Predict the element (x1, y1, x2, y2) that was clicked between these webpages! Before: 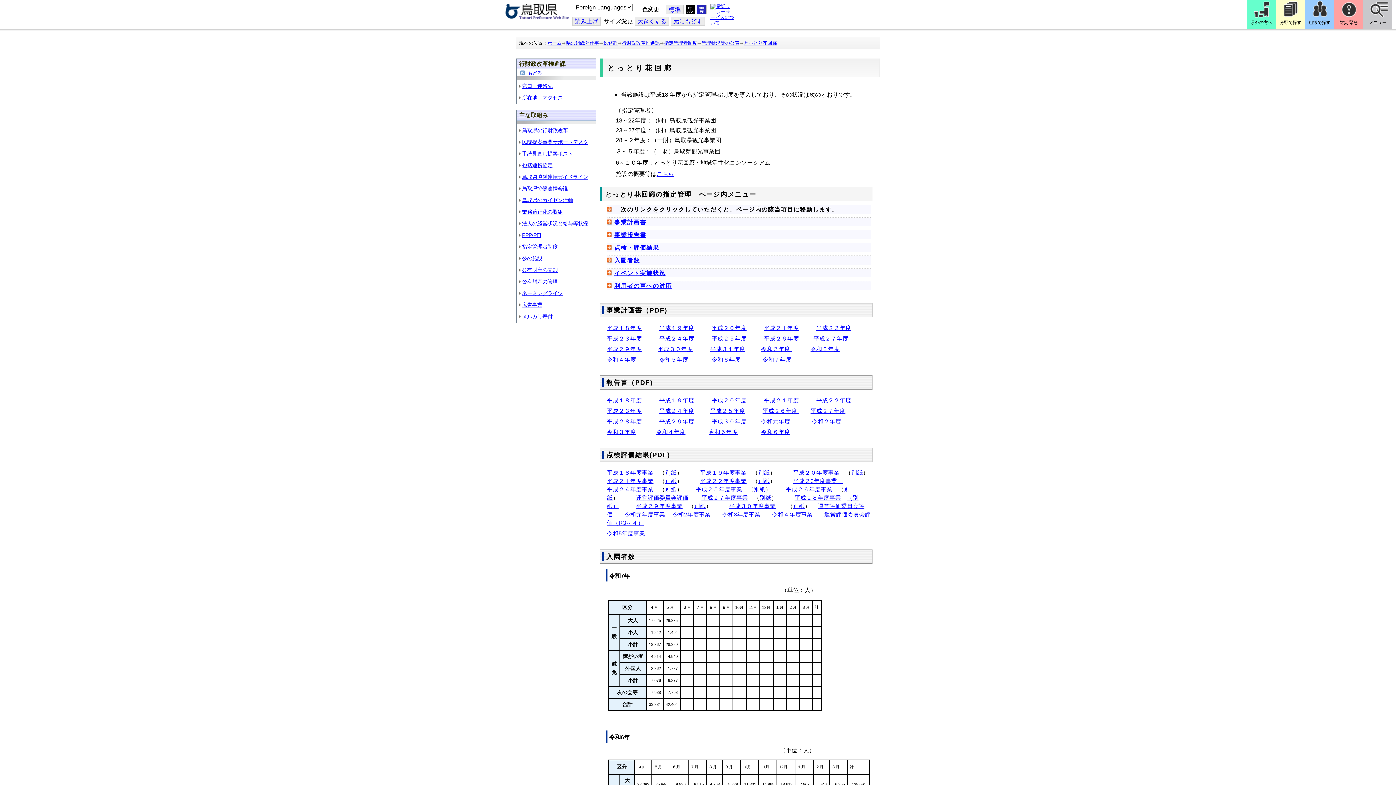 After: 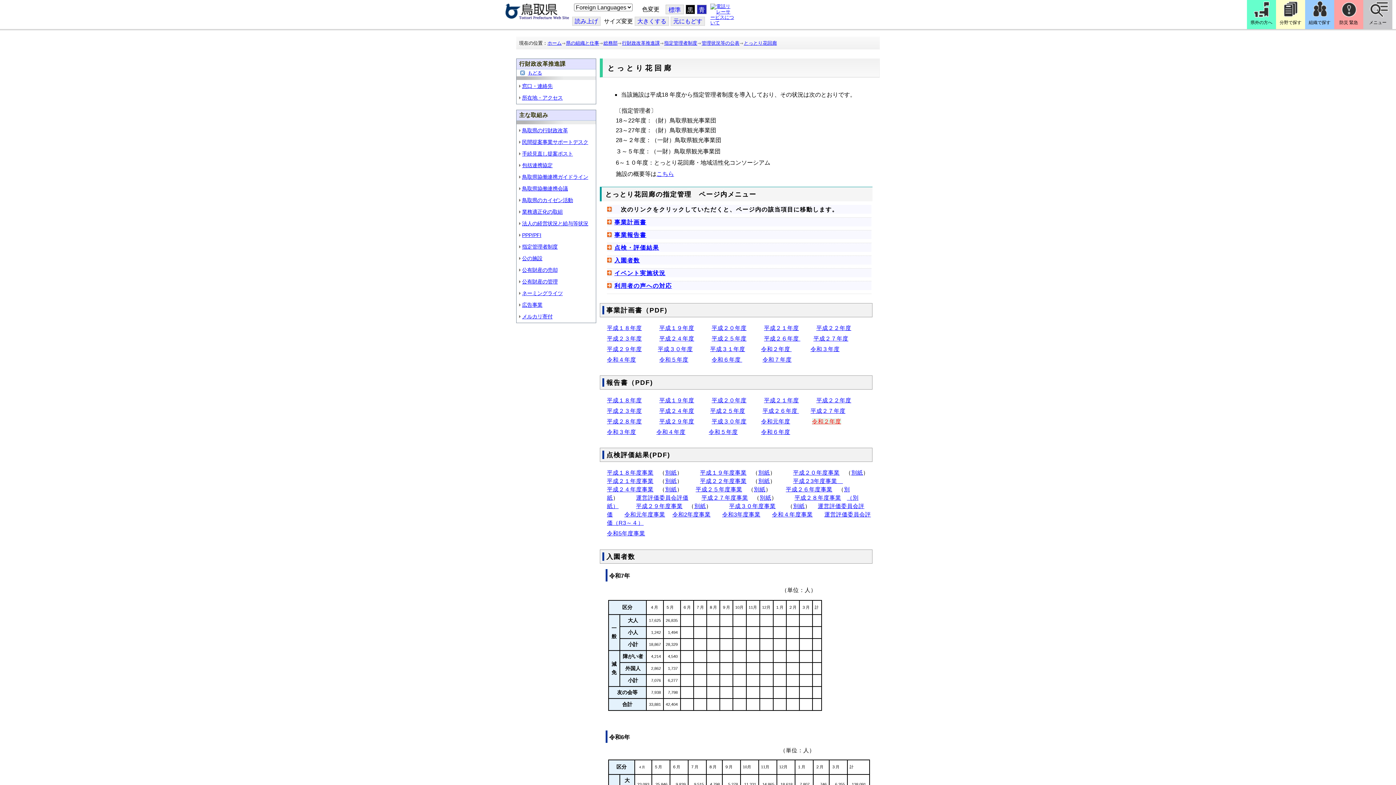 Action: bbox: (812, 418, 841, 424) label: 令和２年度